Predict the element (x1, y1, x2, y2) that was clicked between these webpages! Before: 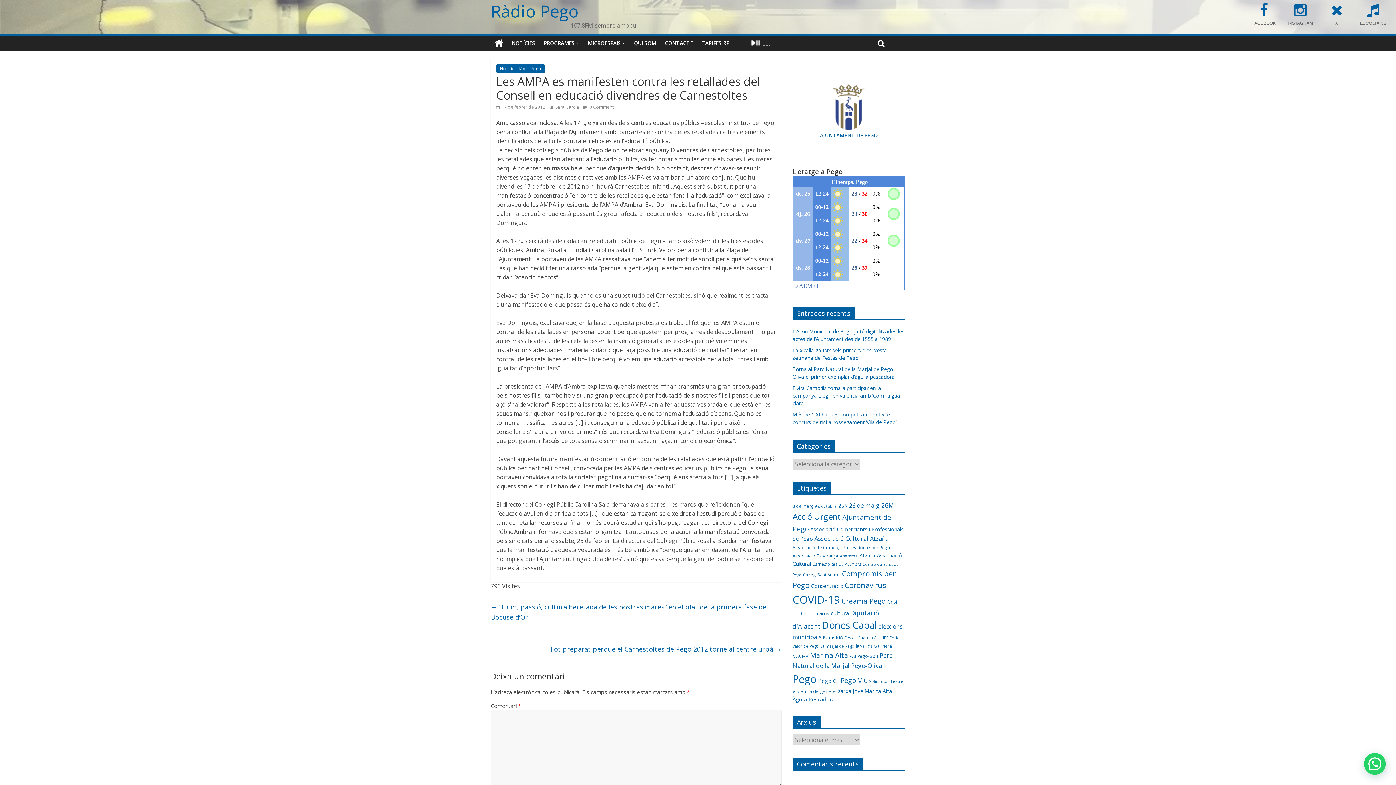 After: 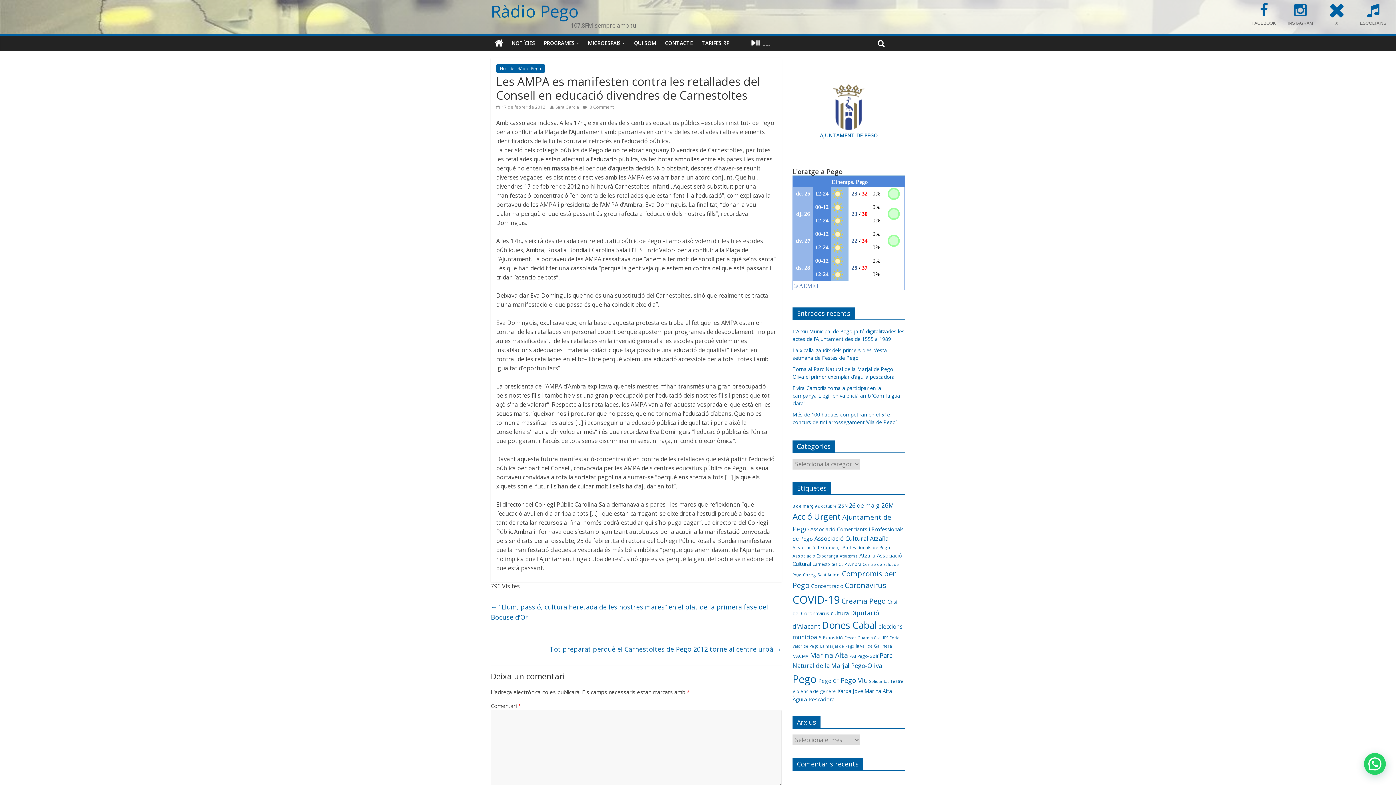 Action: label:  X bbox: (1318, 2, 1355, 27)